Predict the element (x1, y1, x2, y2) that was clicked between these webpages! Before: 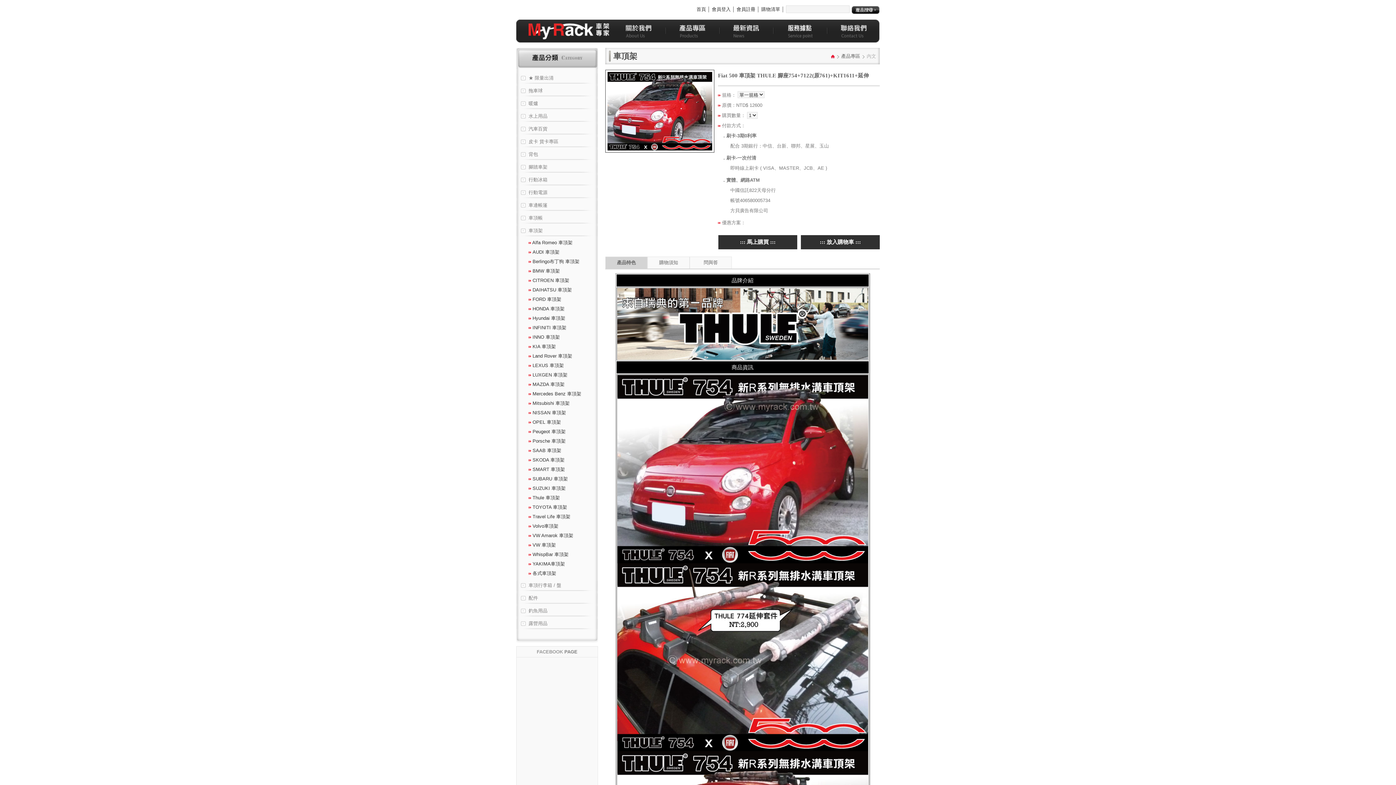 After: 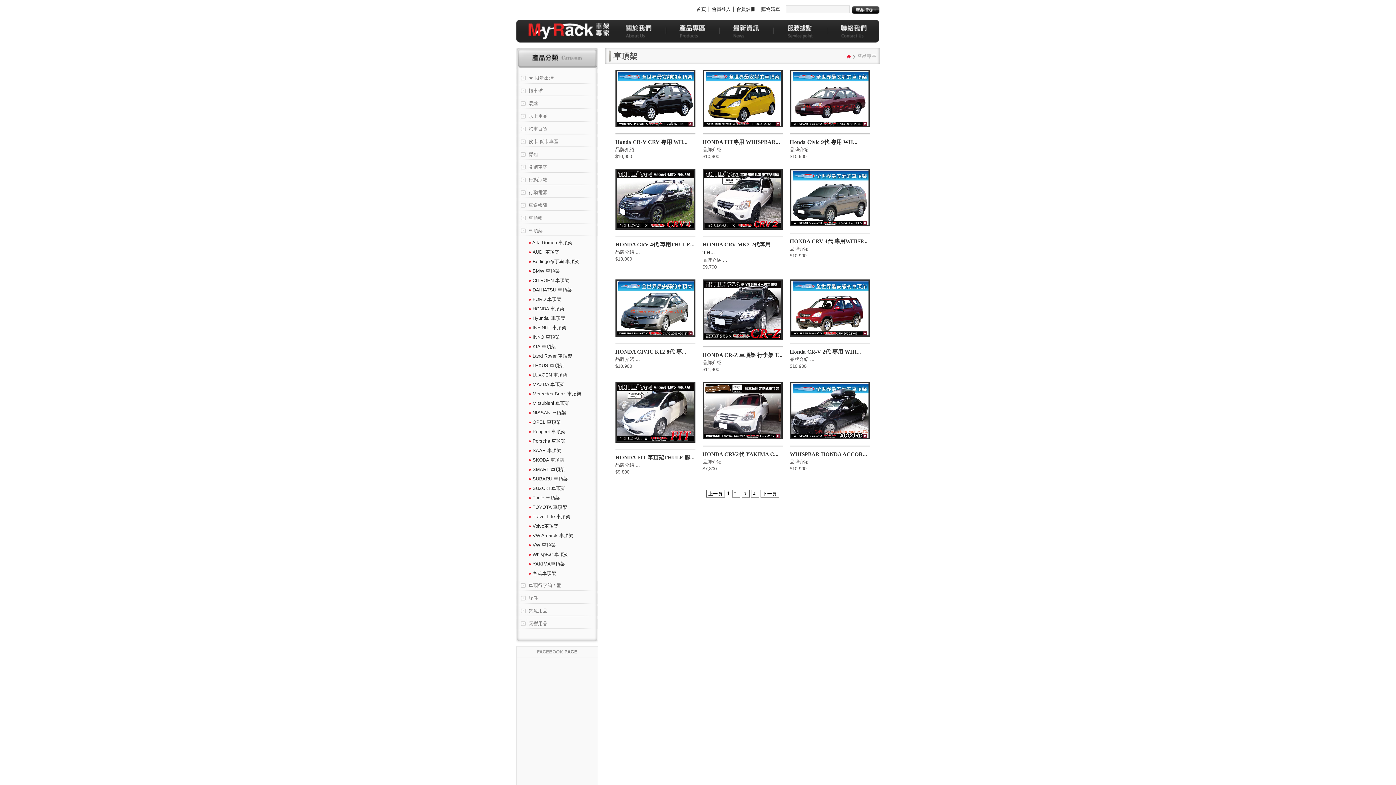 Action: label:  HONDA 車頂架 bbox: (528, 306, 564, 311)